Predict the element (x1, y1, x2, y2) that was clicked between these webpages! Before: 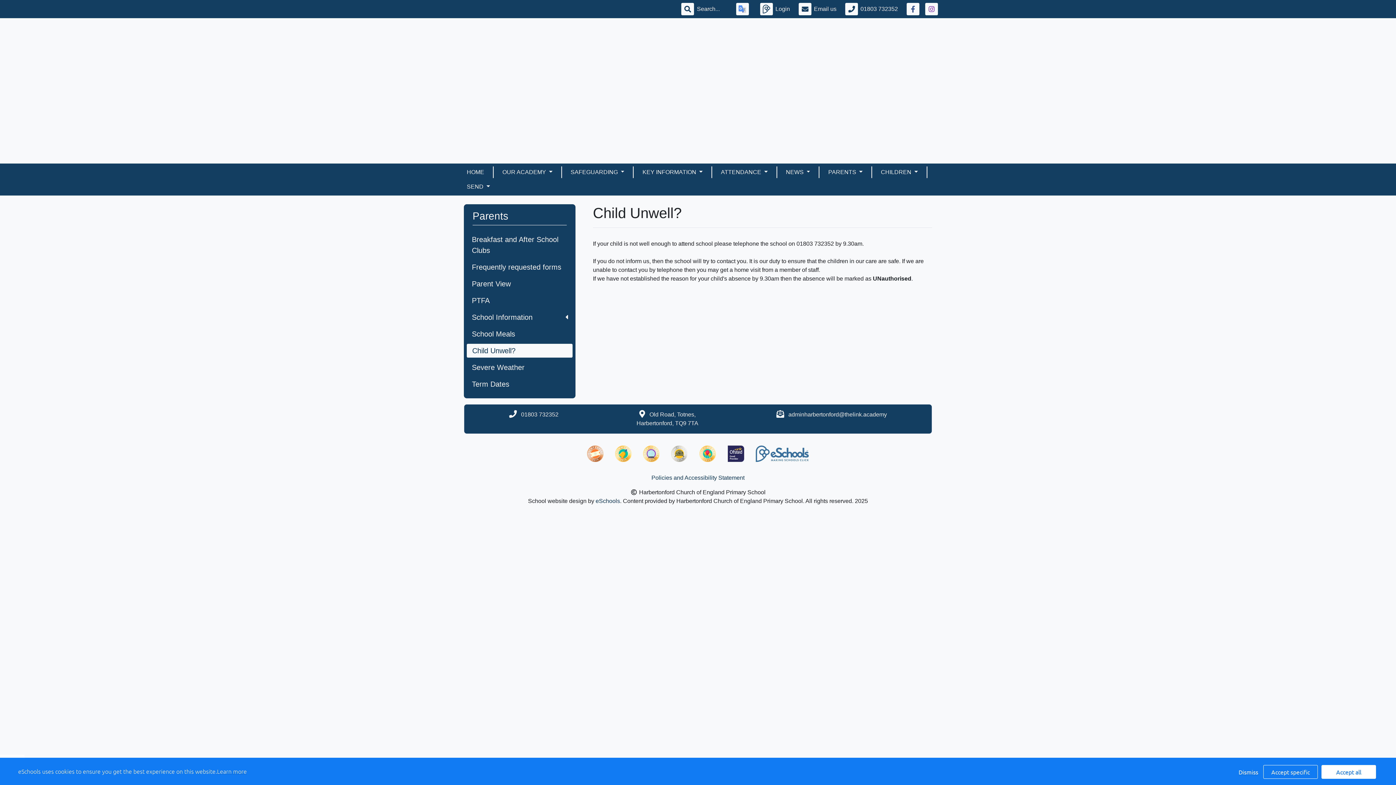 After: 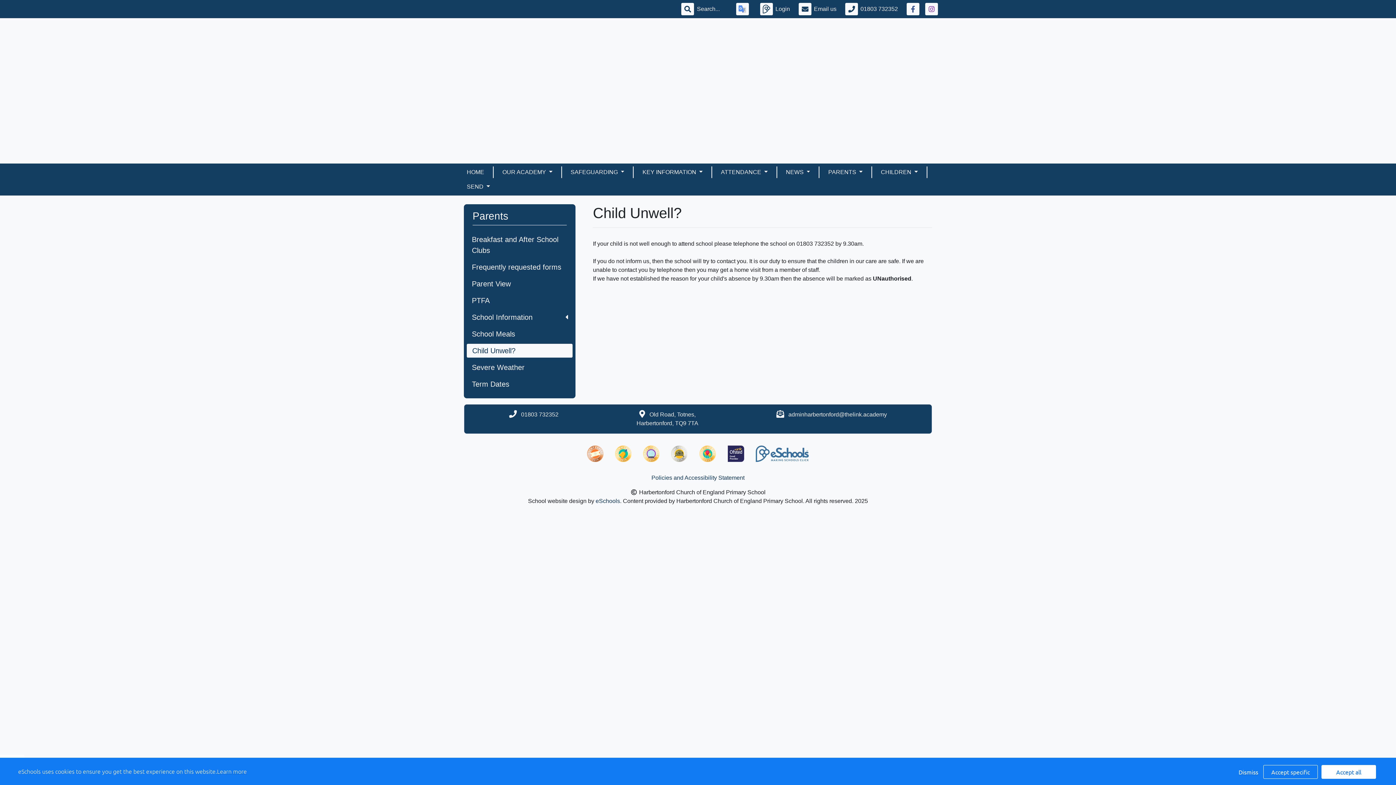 Action: bbox: (615, 450, 631, 456)